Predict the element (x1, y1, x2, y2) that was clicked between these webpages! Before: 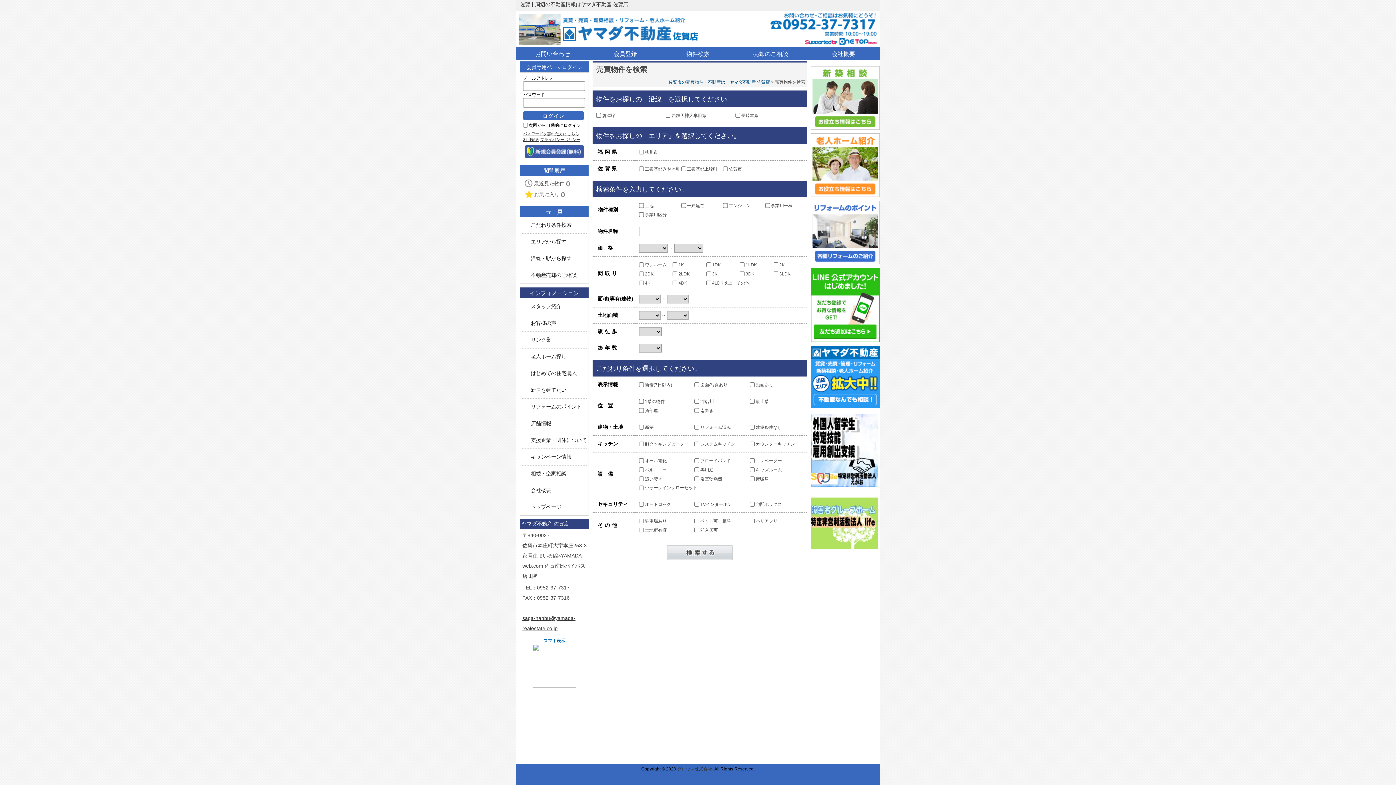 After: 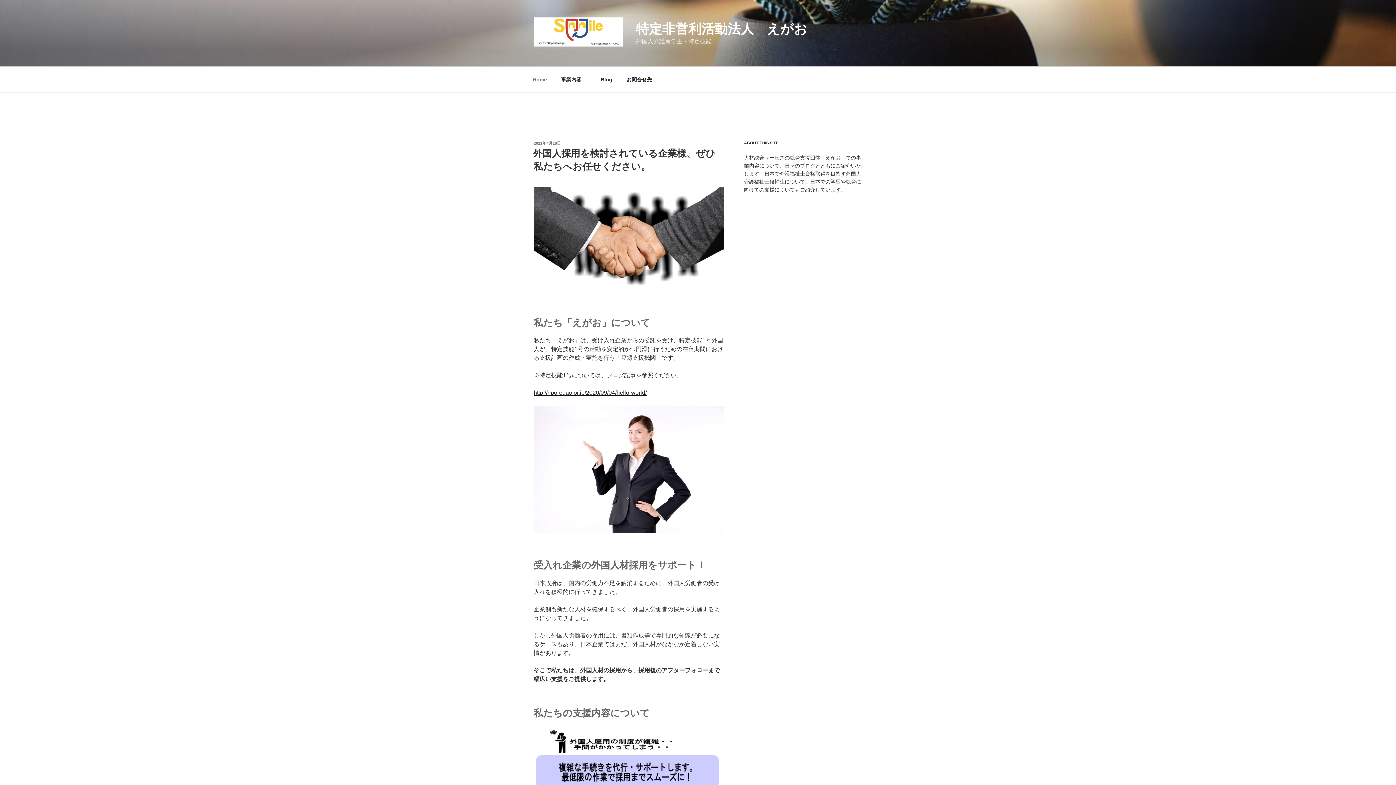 Action: bbox: (810, 448, 877, 453)